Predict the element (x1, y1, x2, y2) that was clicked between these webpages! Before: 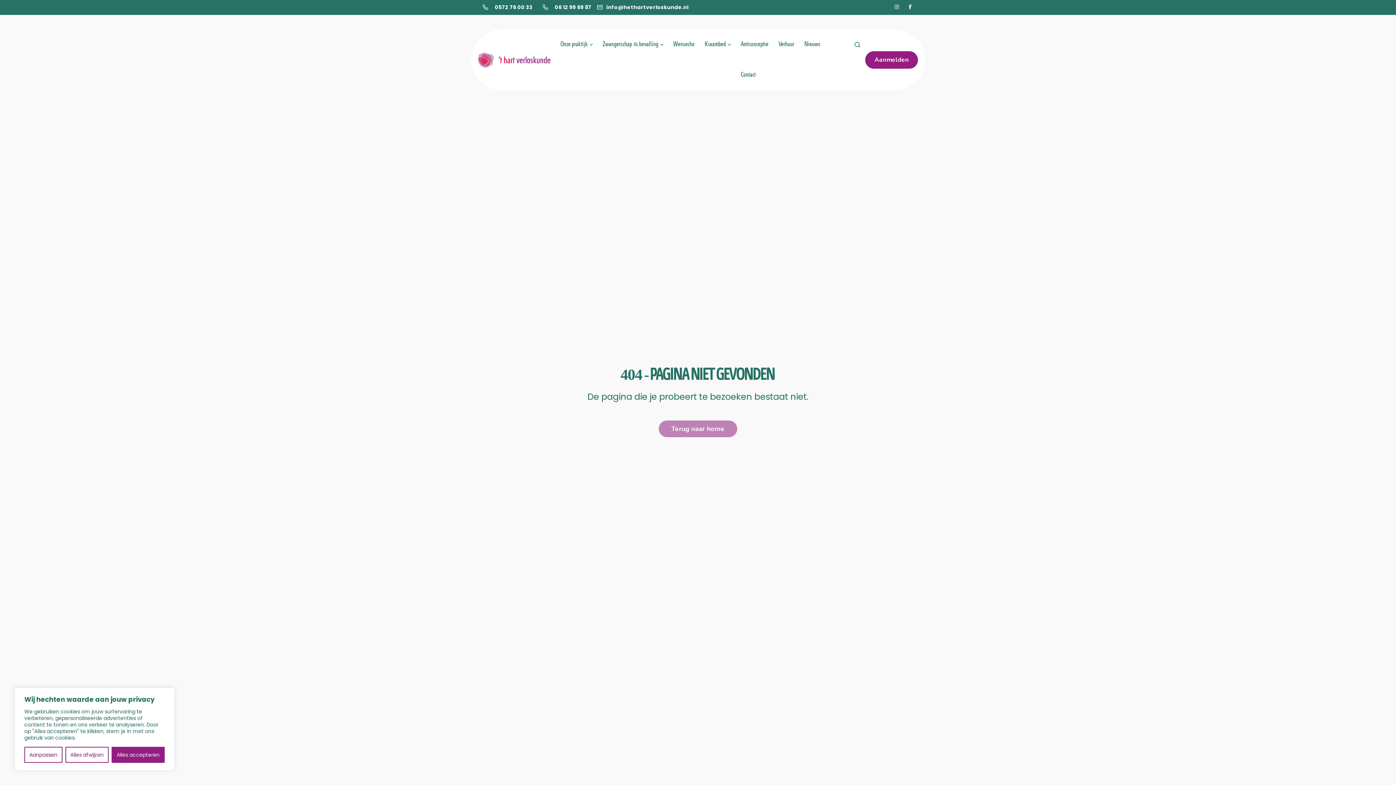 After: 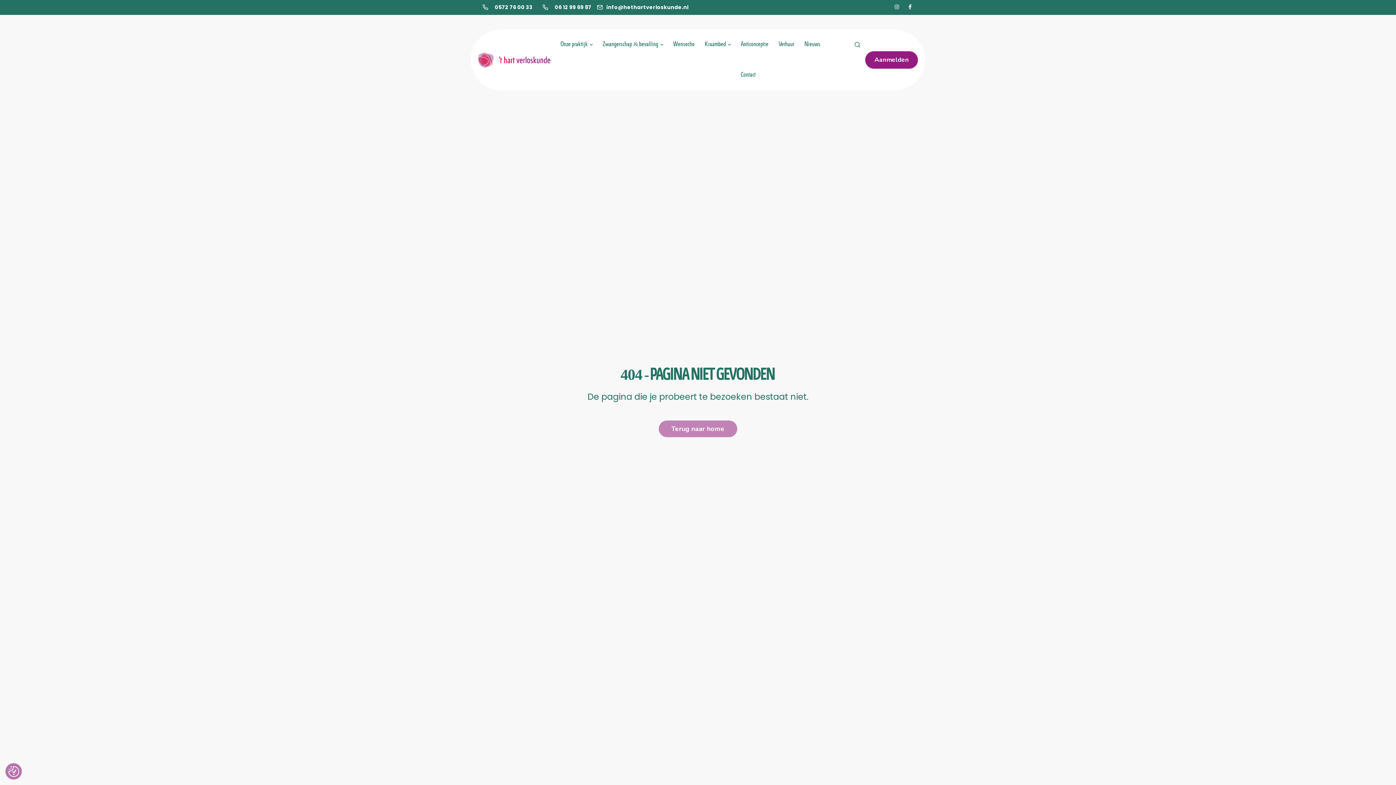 Action: bbox: (65, 747, 108, 763) label: Alles afwijzen